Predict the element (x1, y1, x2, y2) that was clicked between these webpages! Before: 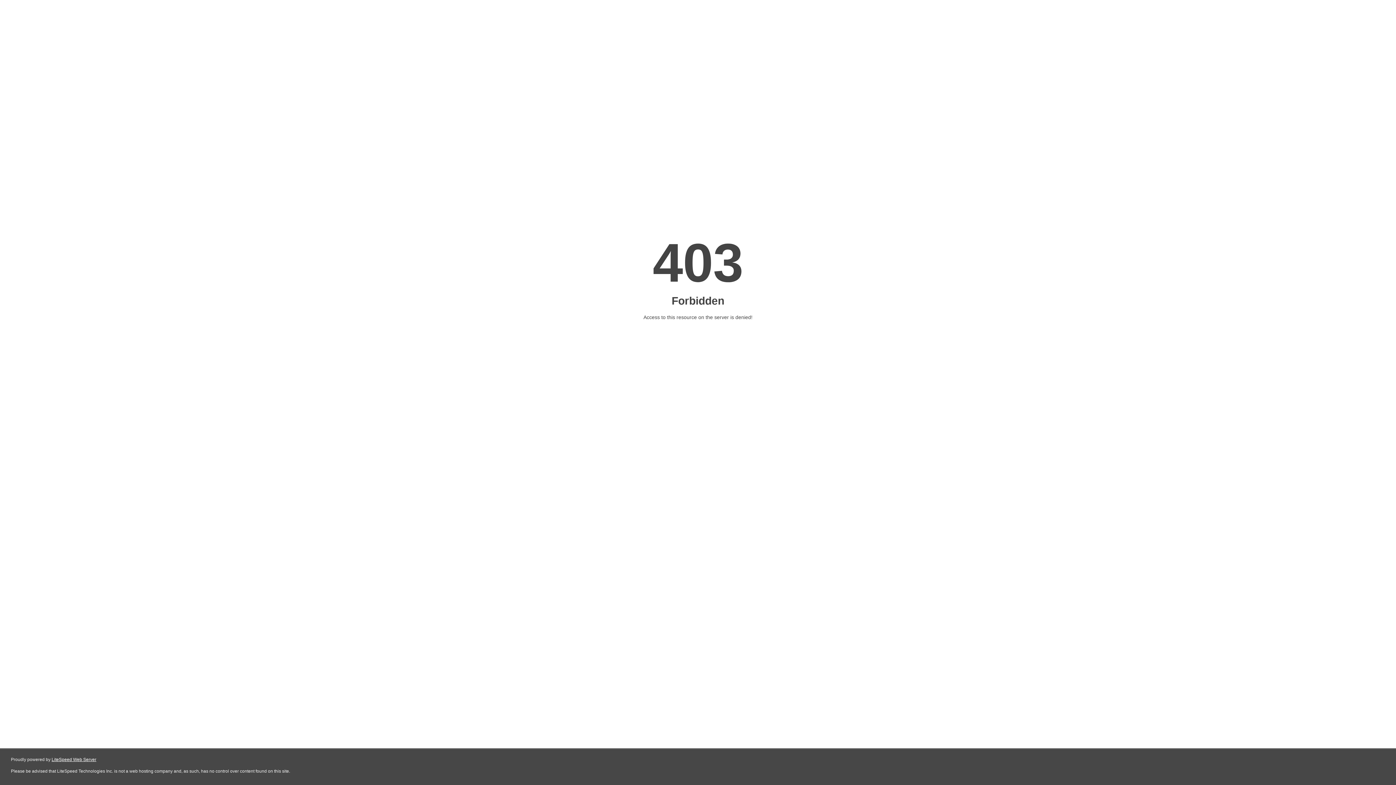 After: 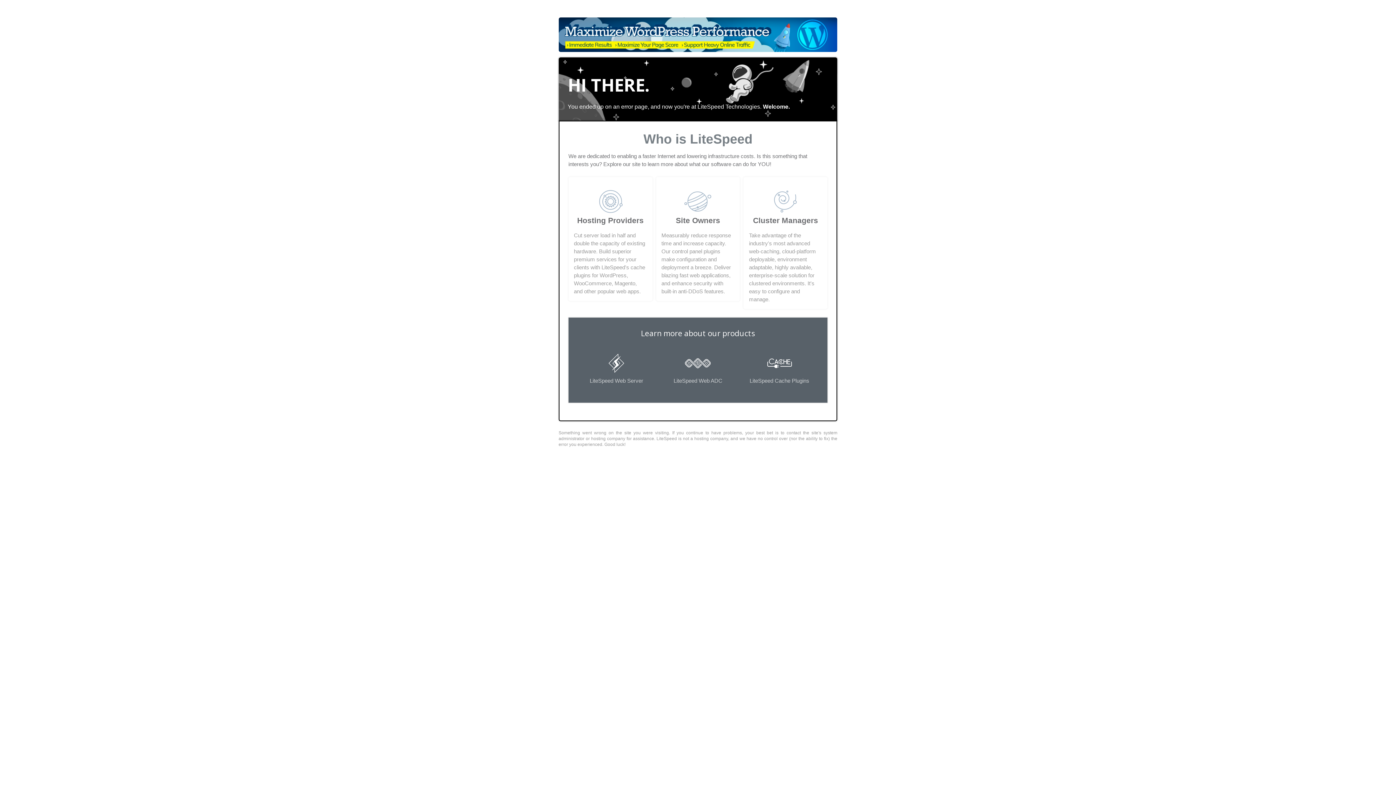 Action: label: LiteSpeed Web Server bbox: (51, 757, 96, 762)